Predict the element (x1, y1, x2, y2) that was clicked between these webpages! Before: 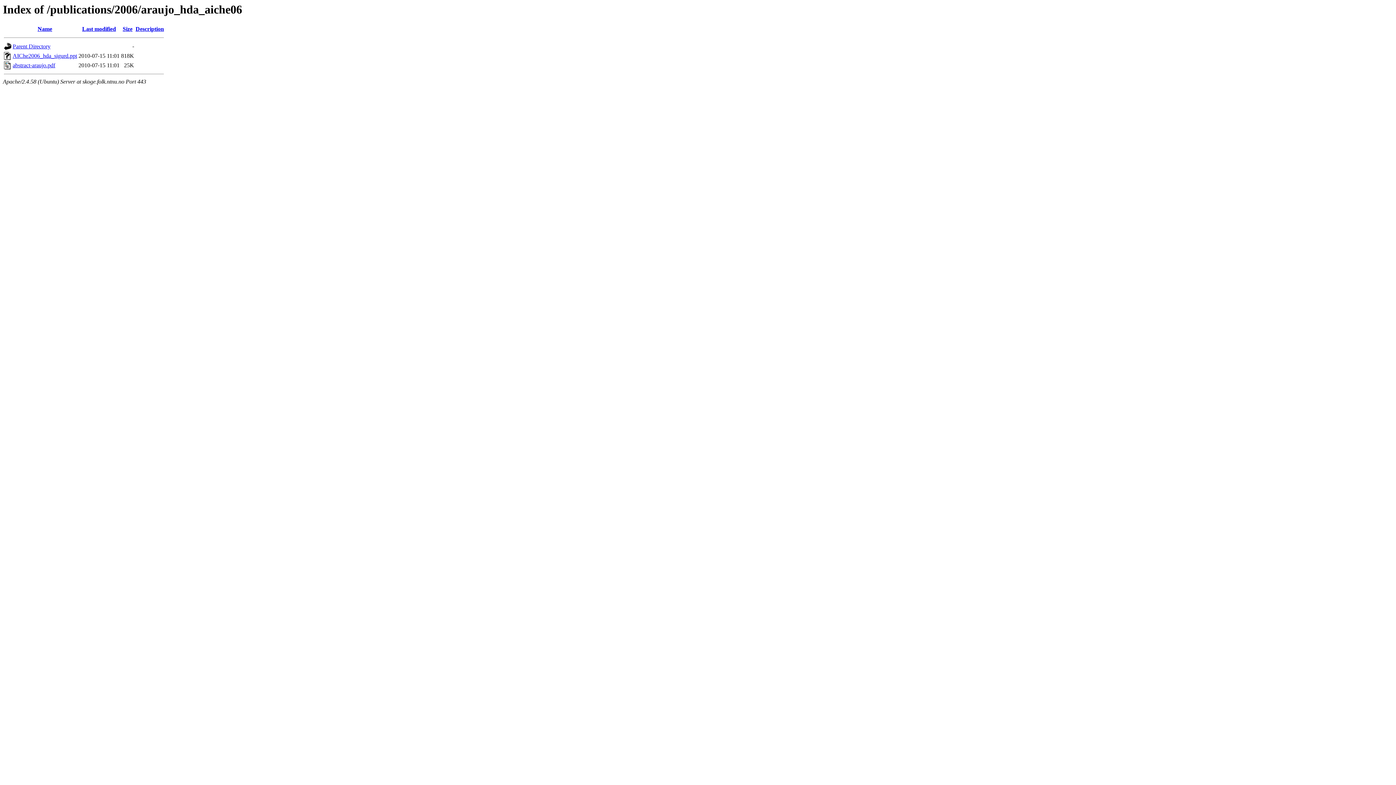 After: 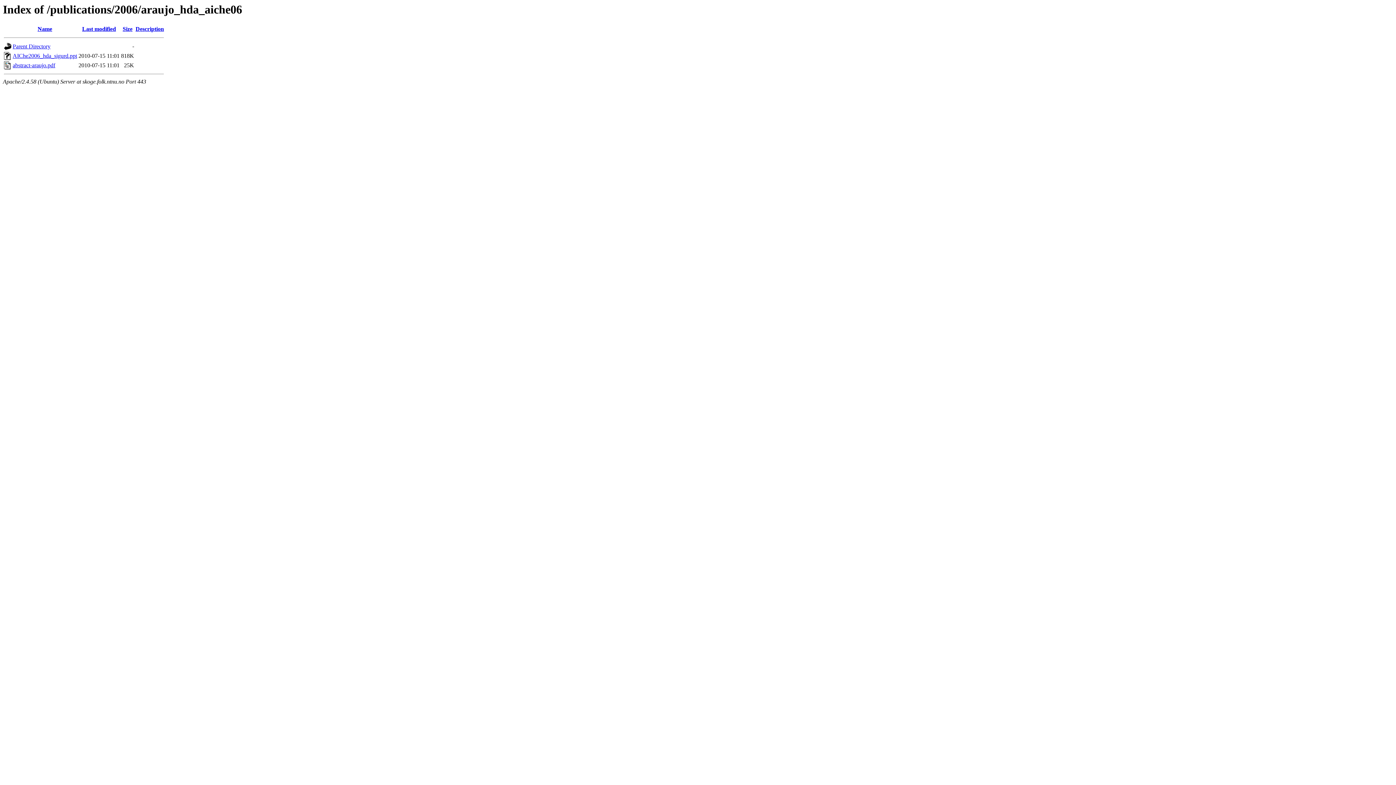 Action: label: Description bbox: (135, 25, 164, 32)